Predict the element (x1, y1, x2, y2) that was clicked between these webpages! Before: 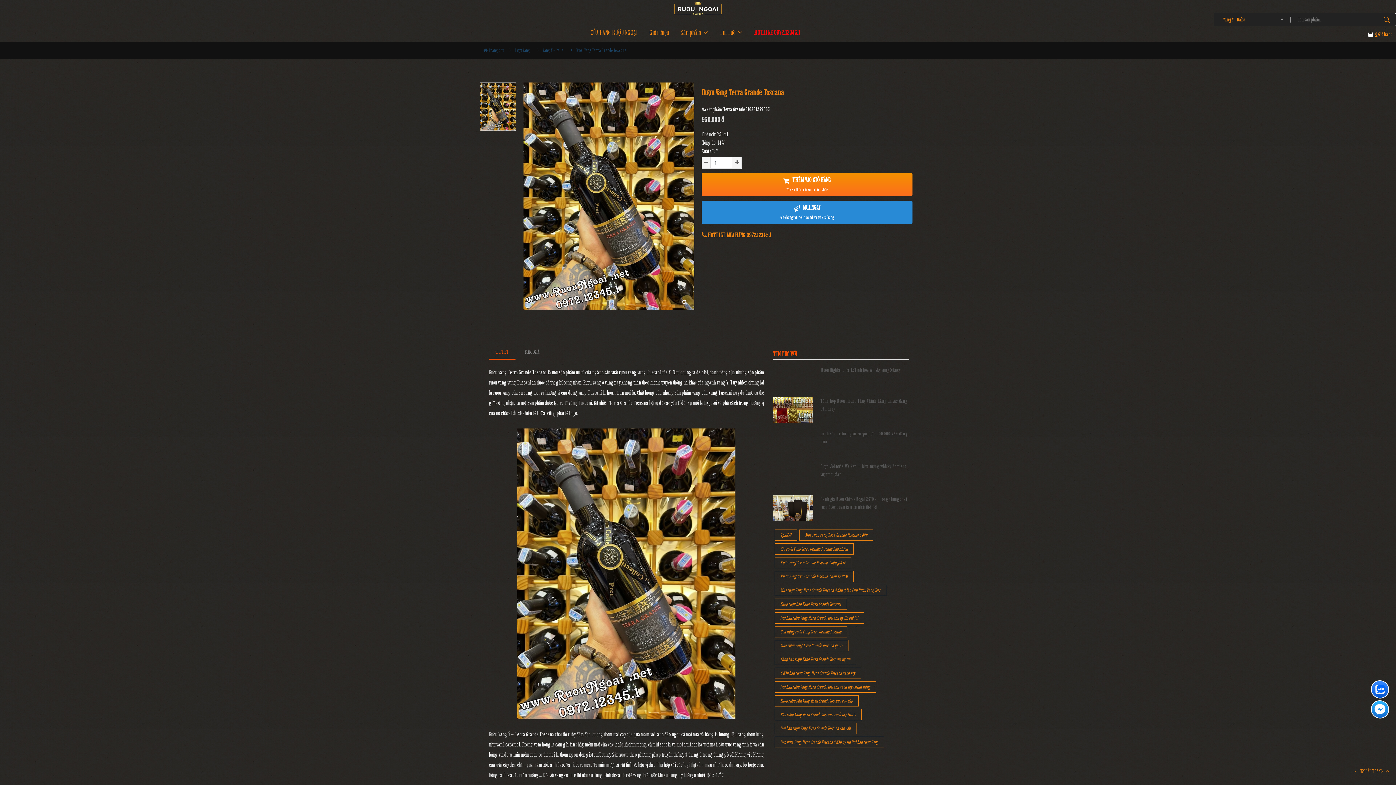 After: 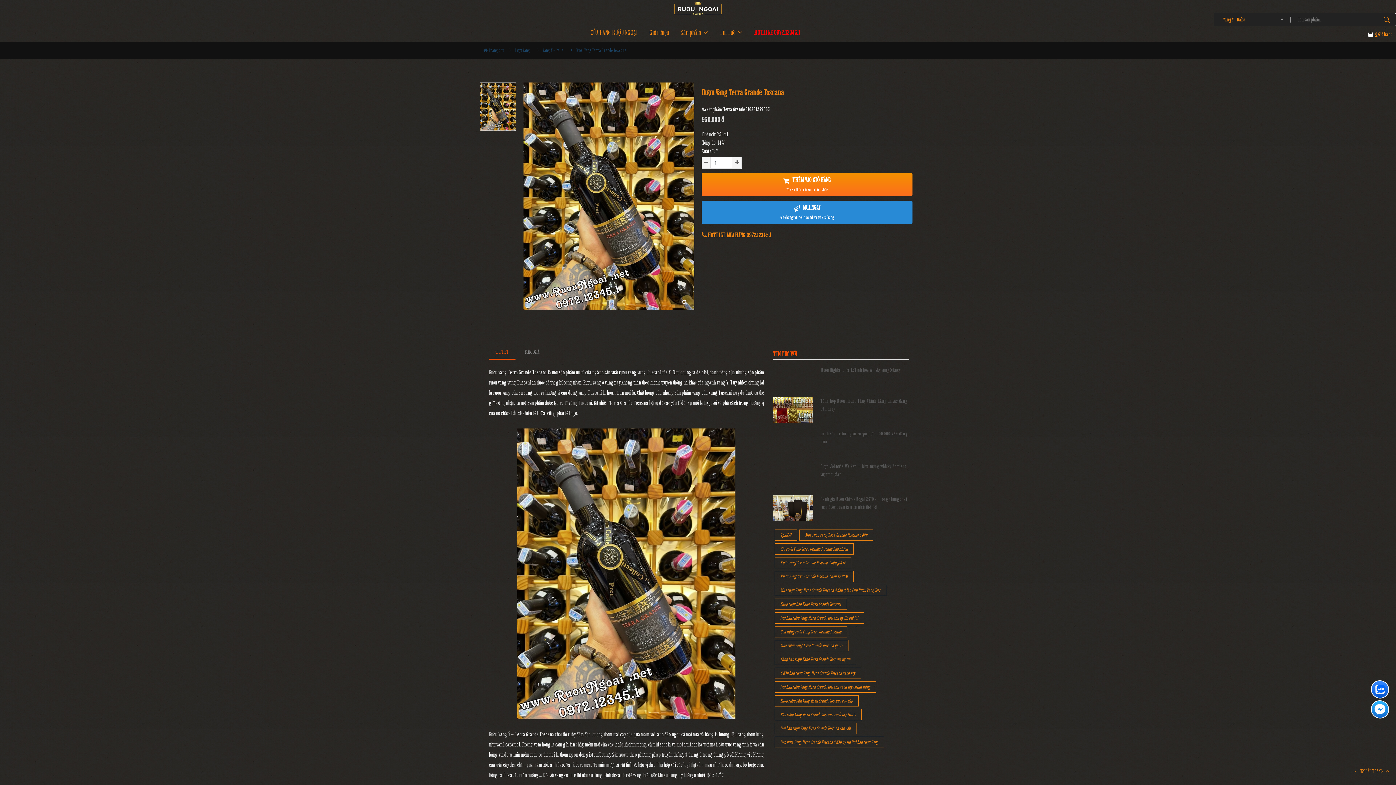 Action: bbox: (701, 231, 771, 239) label:  HOTLINE MUA HÀNG 0972.12345.1